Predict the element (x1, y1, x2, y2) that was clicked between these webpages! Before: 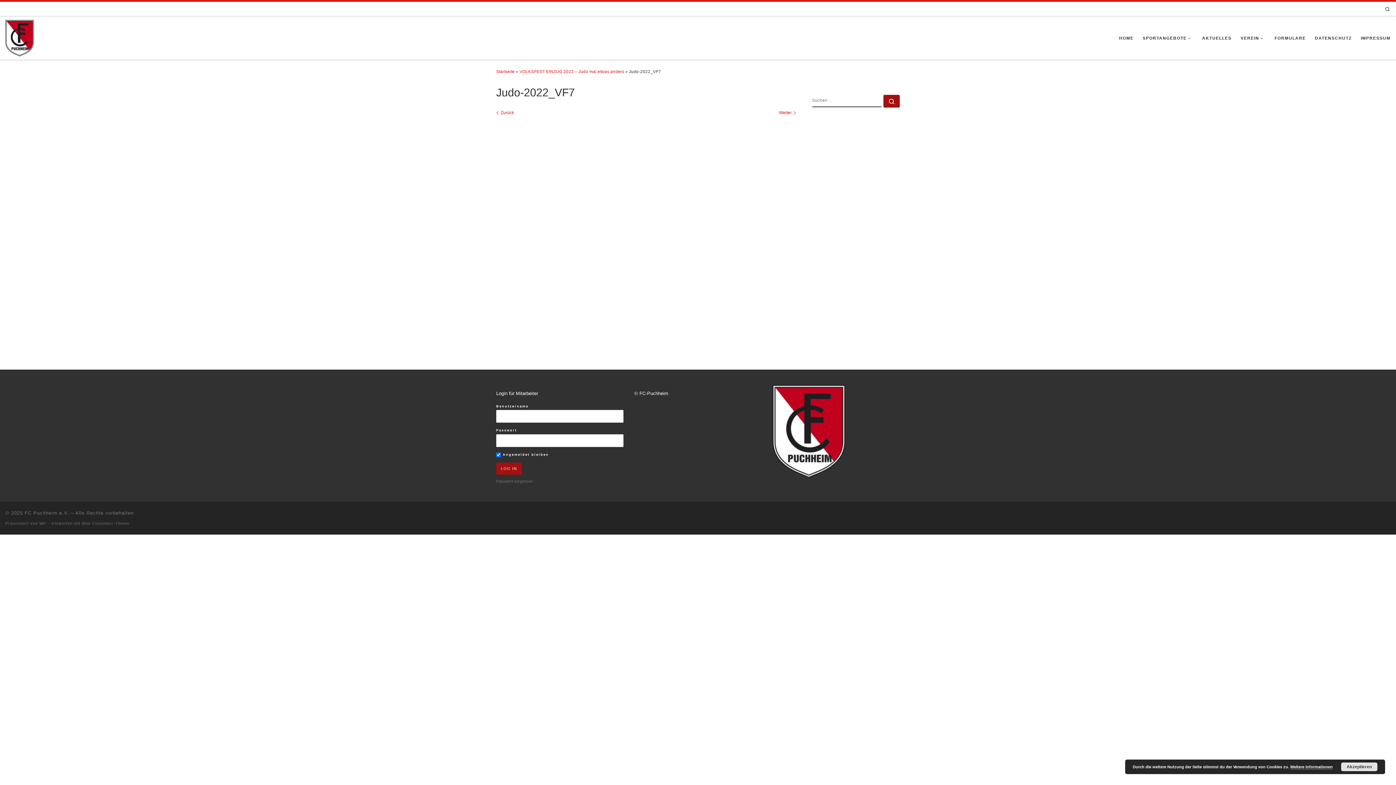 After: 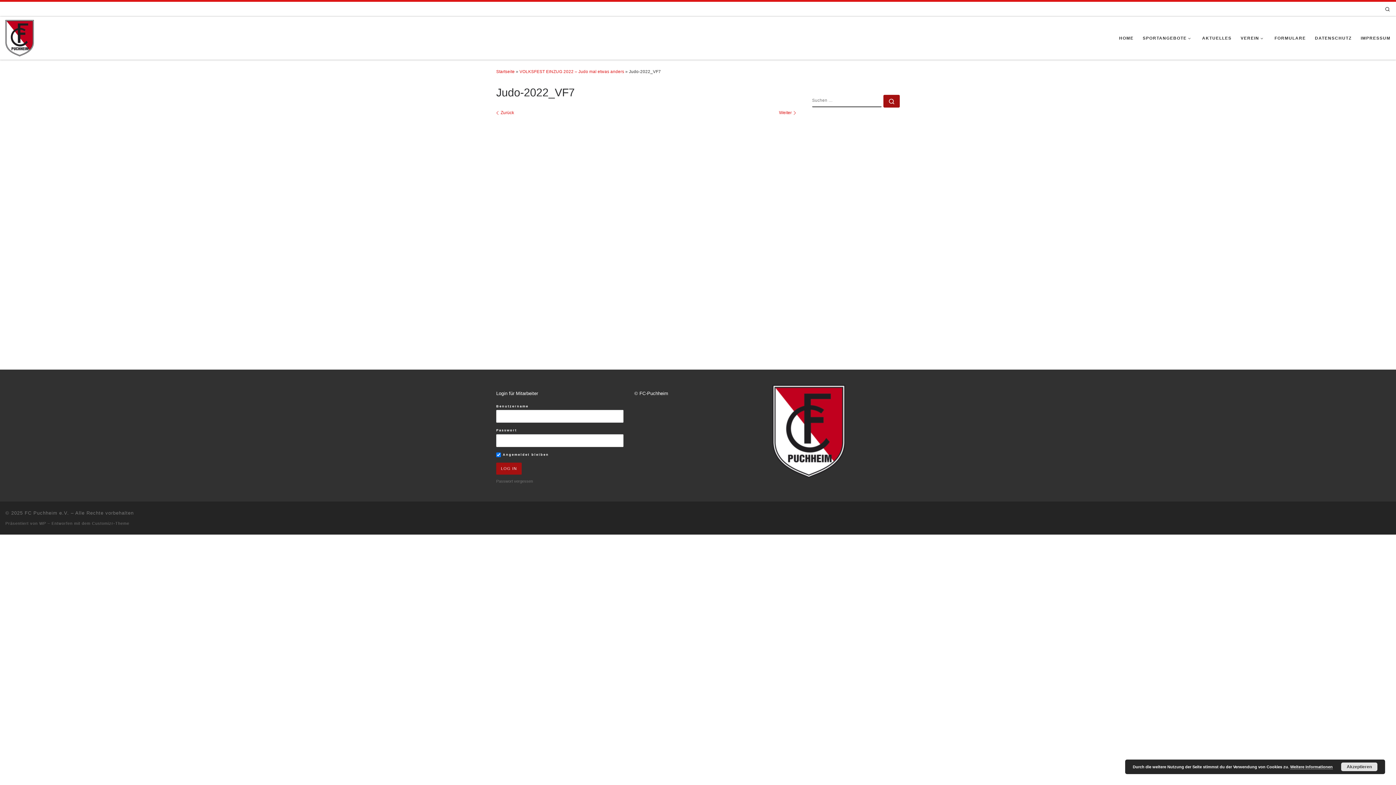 Action: bbox: (1290, 765, 1333, 769) label: Weitere Informationen